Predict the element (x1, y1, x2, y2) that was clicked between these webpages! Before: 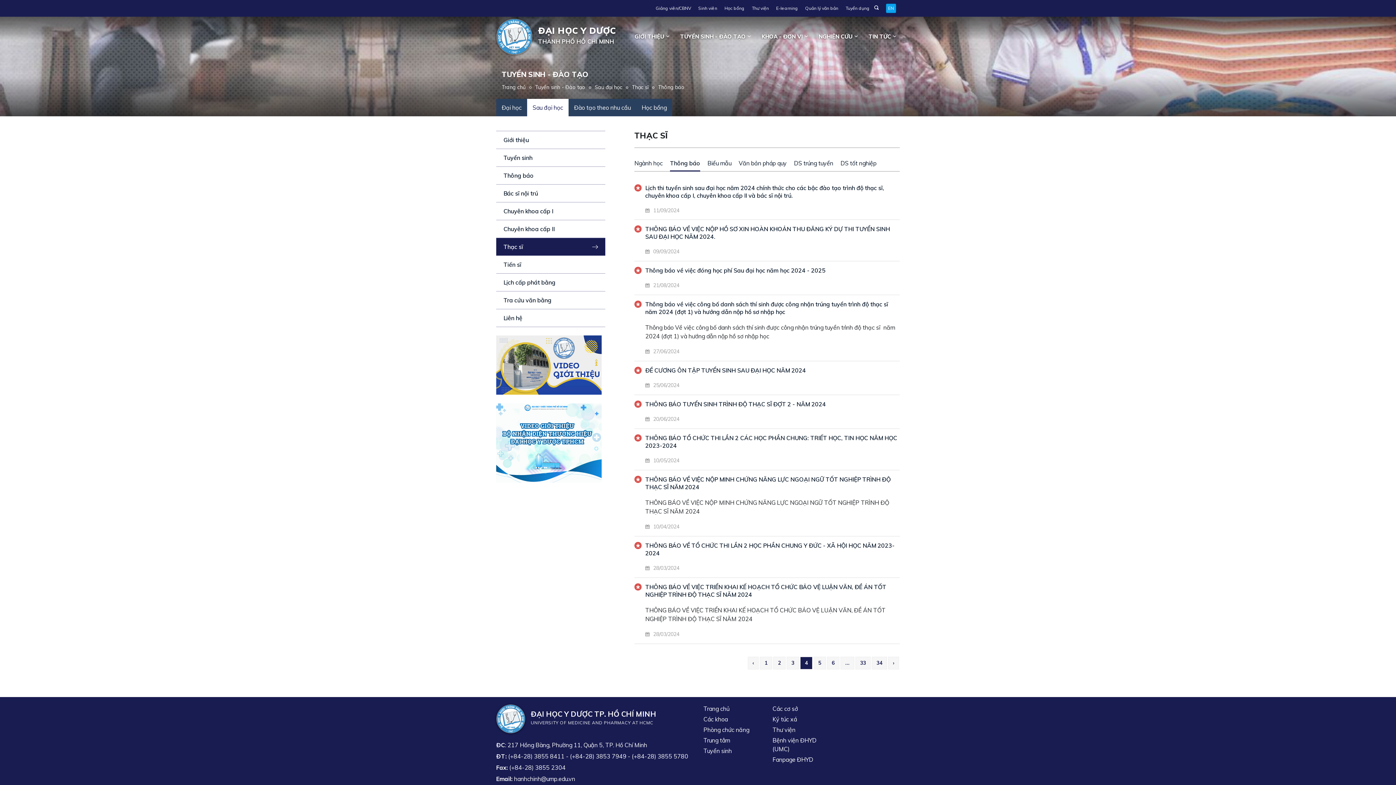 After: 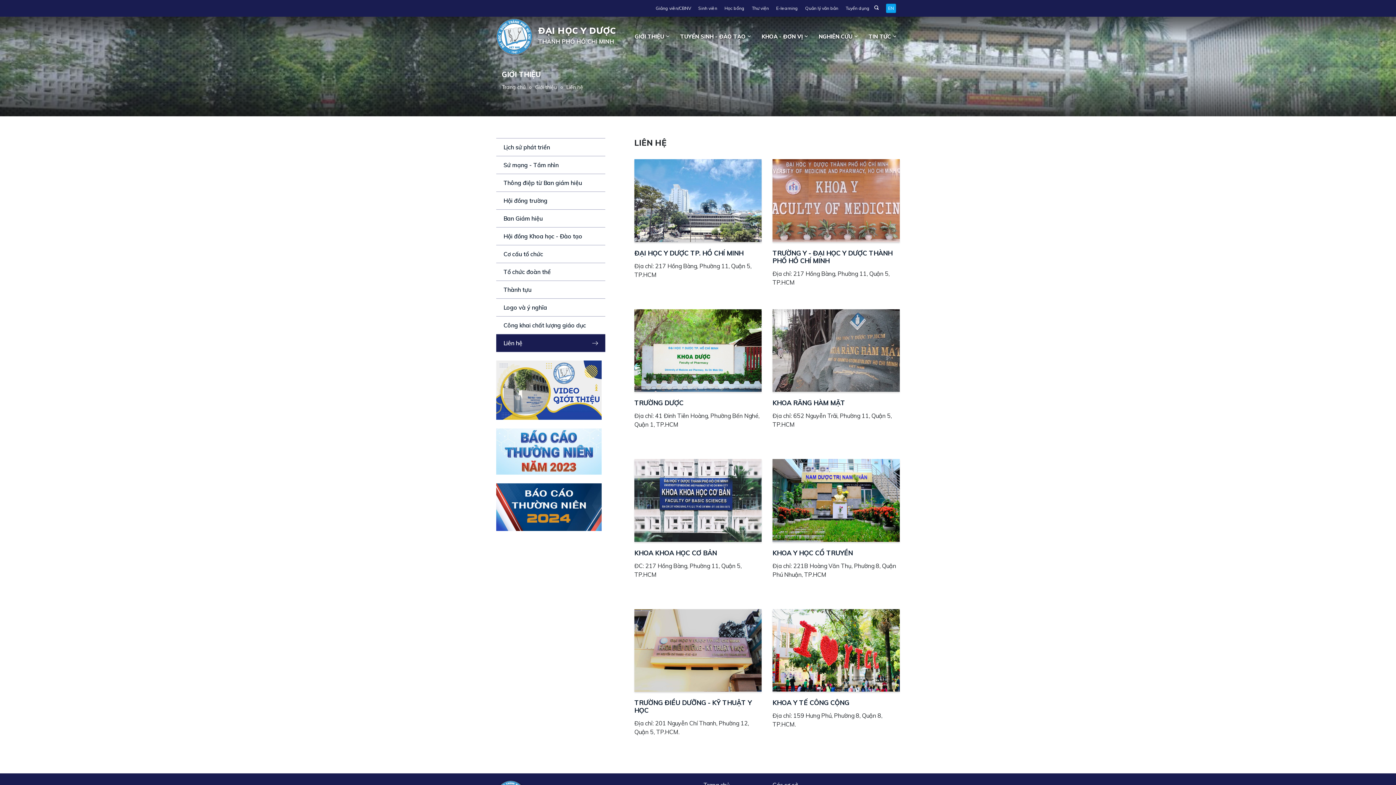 Action: bbox: (772, 704, 830, 713) label: Các cơ sở